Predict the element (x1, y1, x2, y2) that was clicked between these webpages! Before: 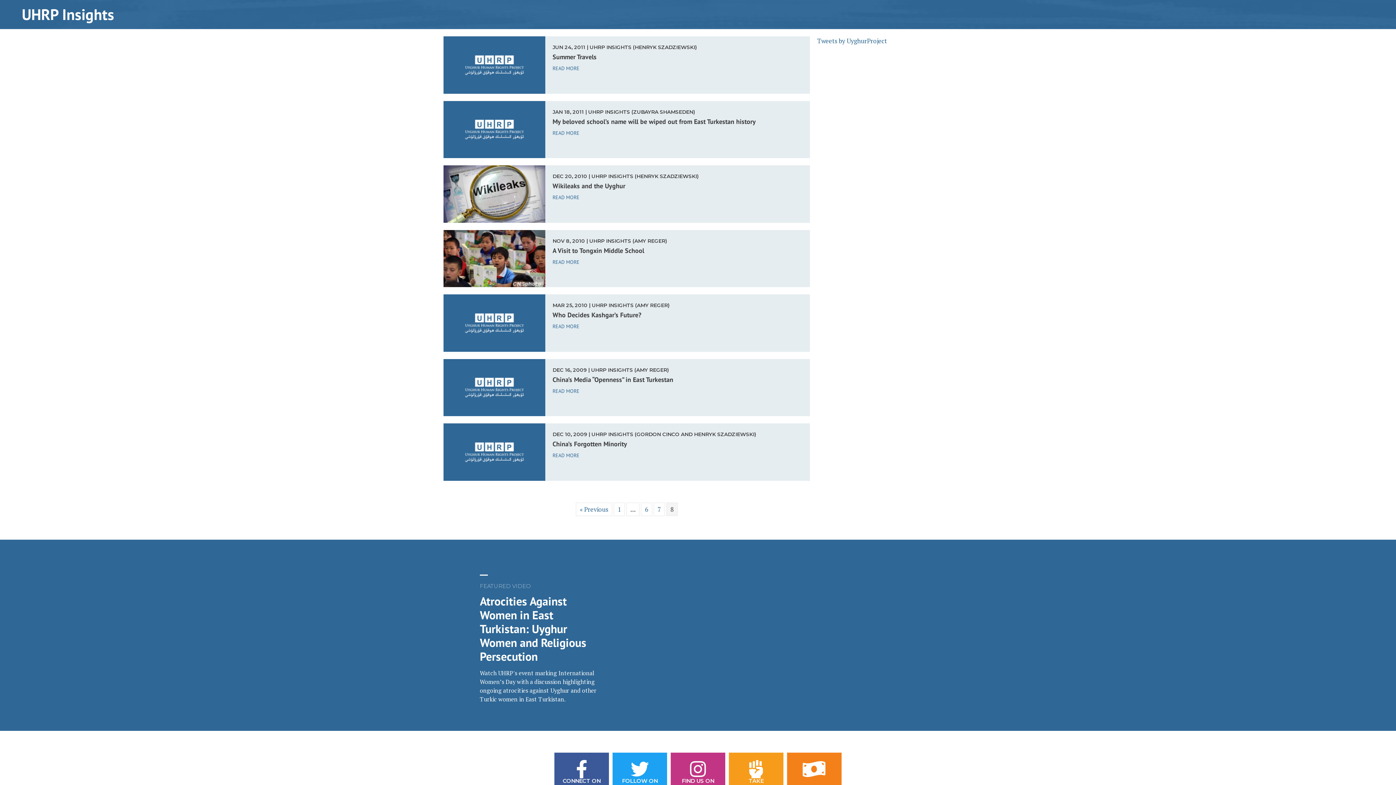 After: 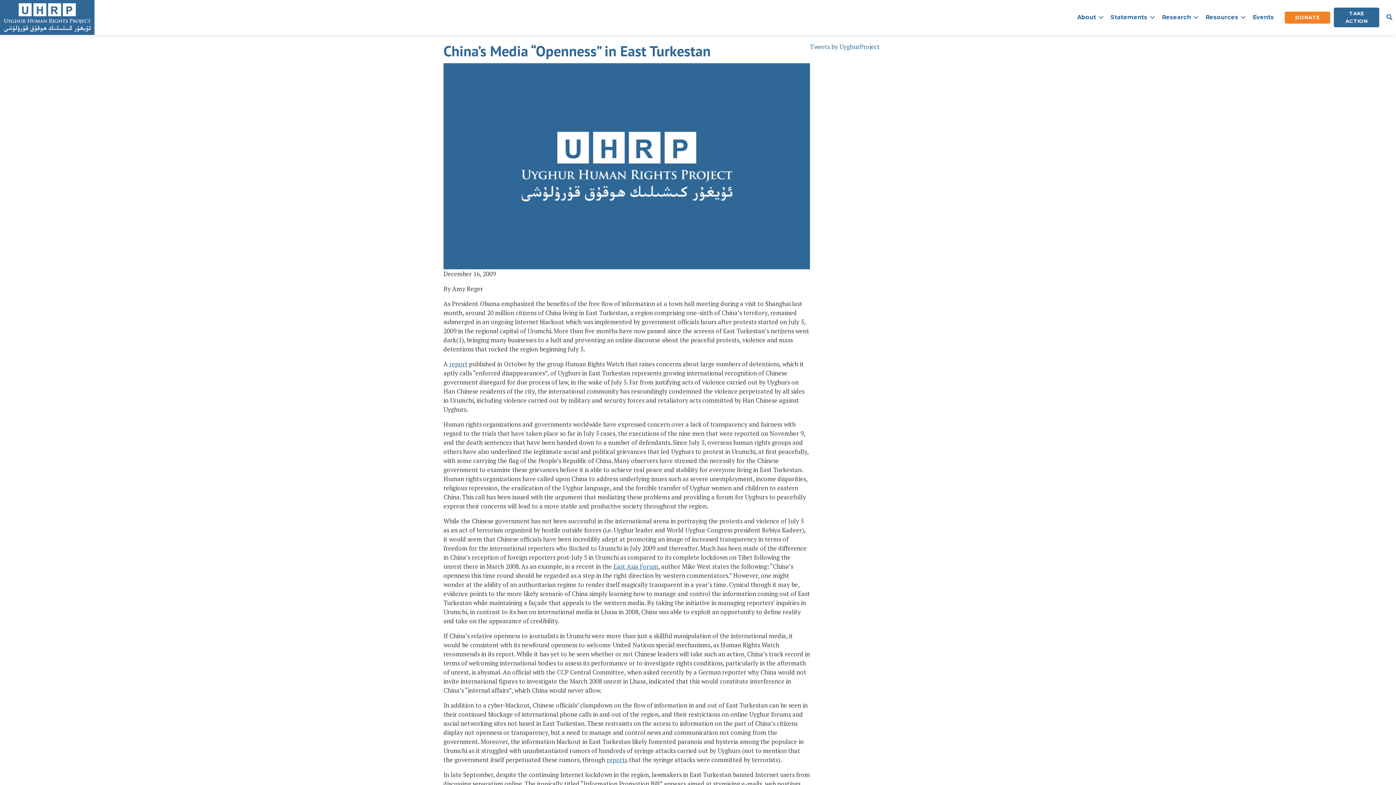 Action: bbox: (552, 387, 579, 394) label: READ MORE